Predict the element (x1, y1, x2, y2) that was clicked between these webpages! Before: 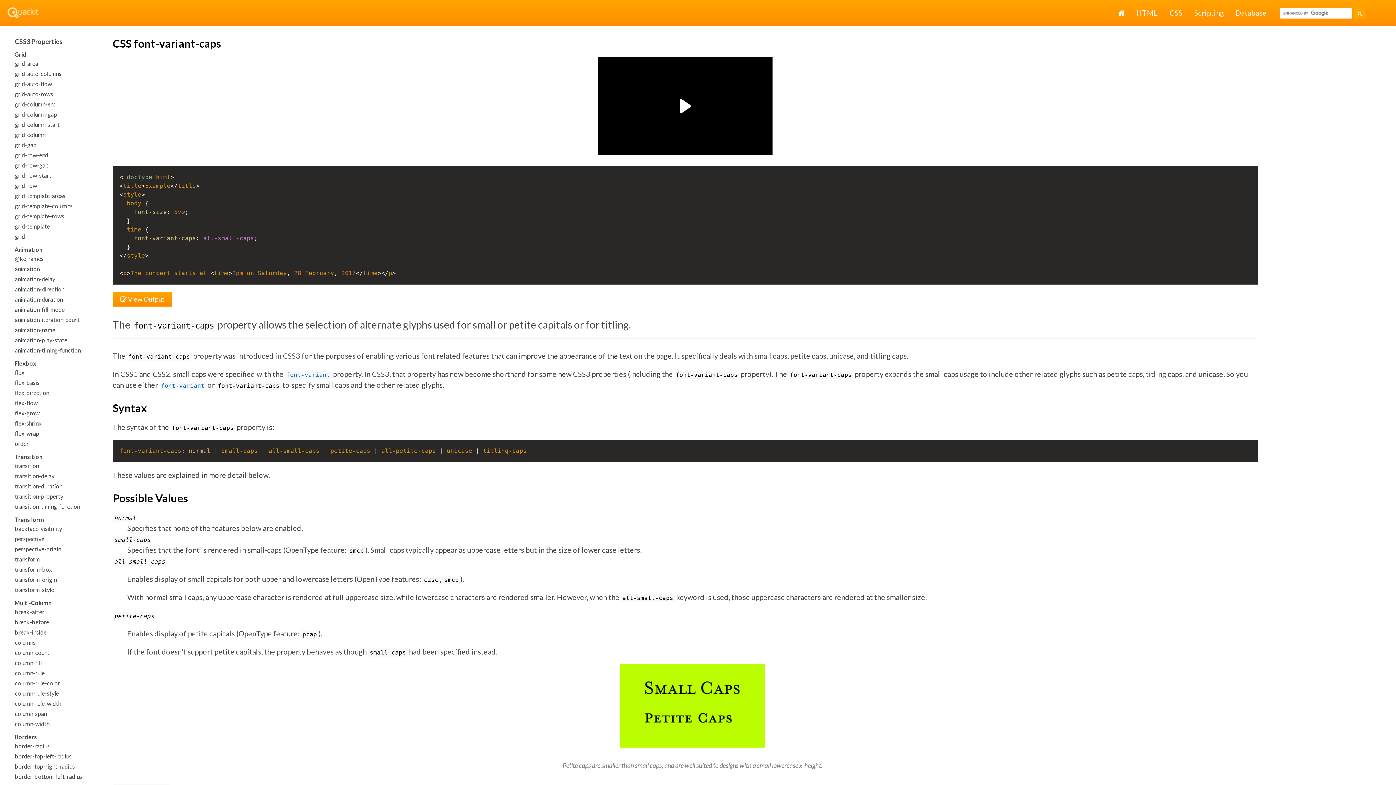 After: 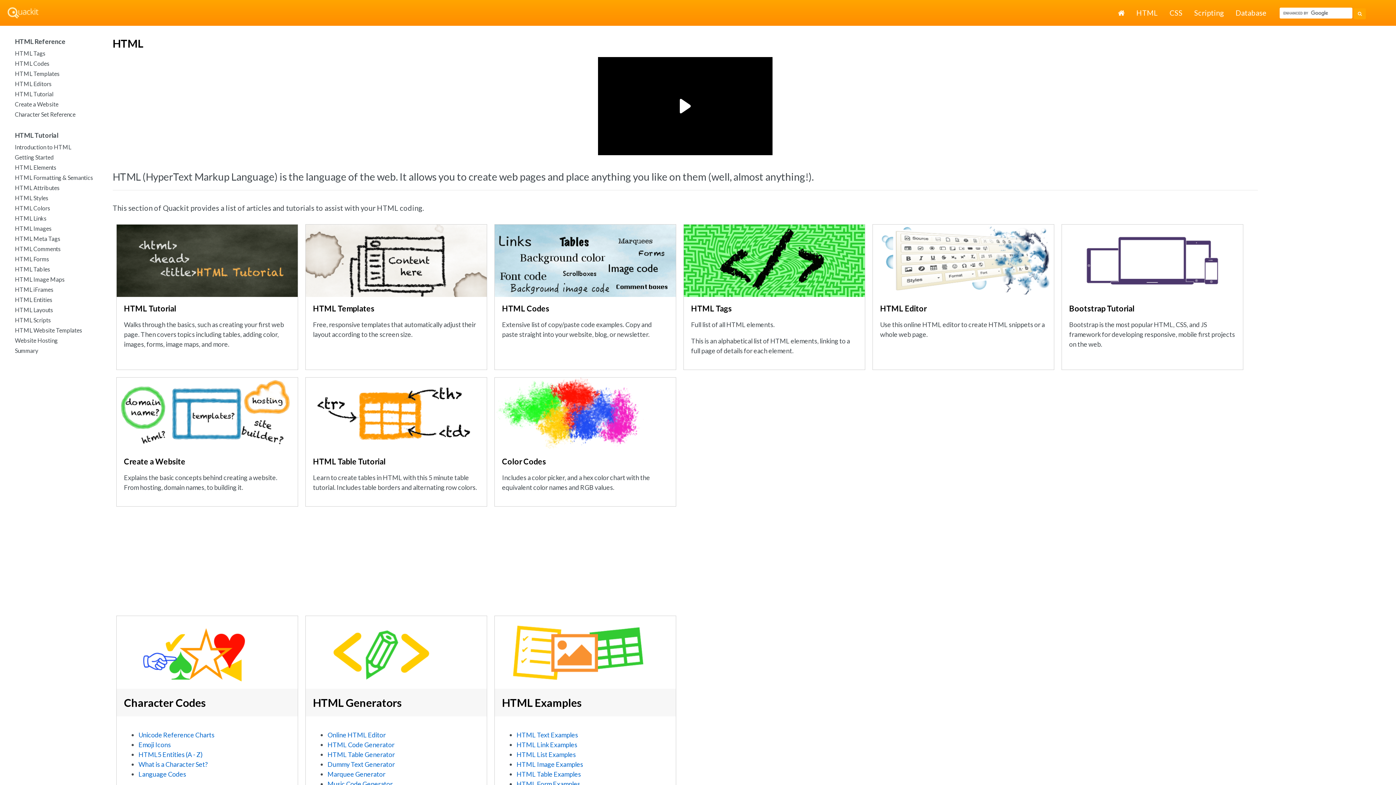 Action: bbox: (1130, 0, 1164, 25) label: HTML